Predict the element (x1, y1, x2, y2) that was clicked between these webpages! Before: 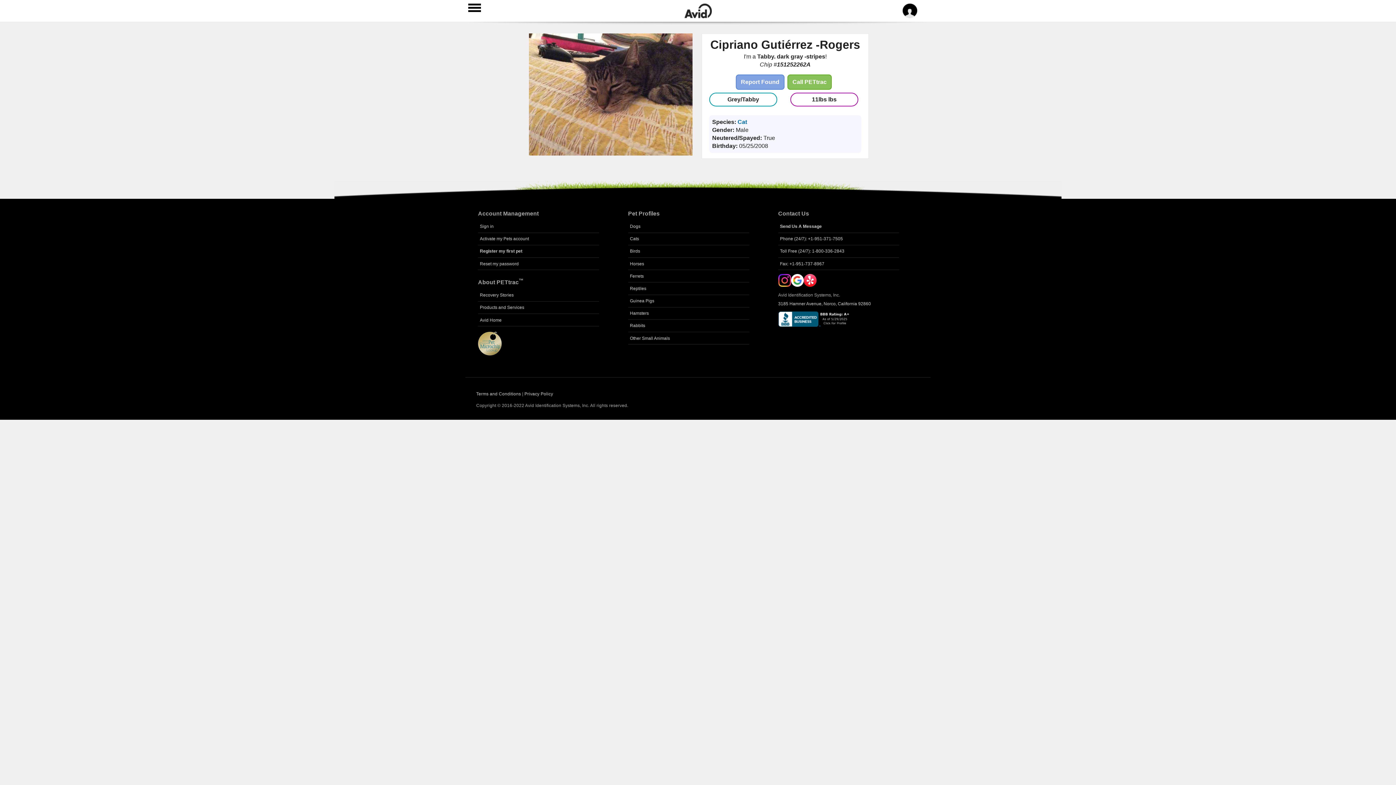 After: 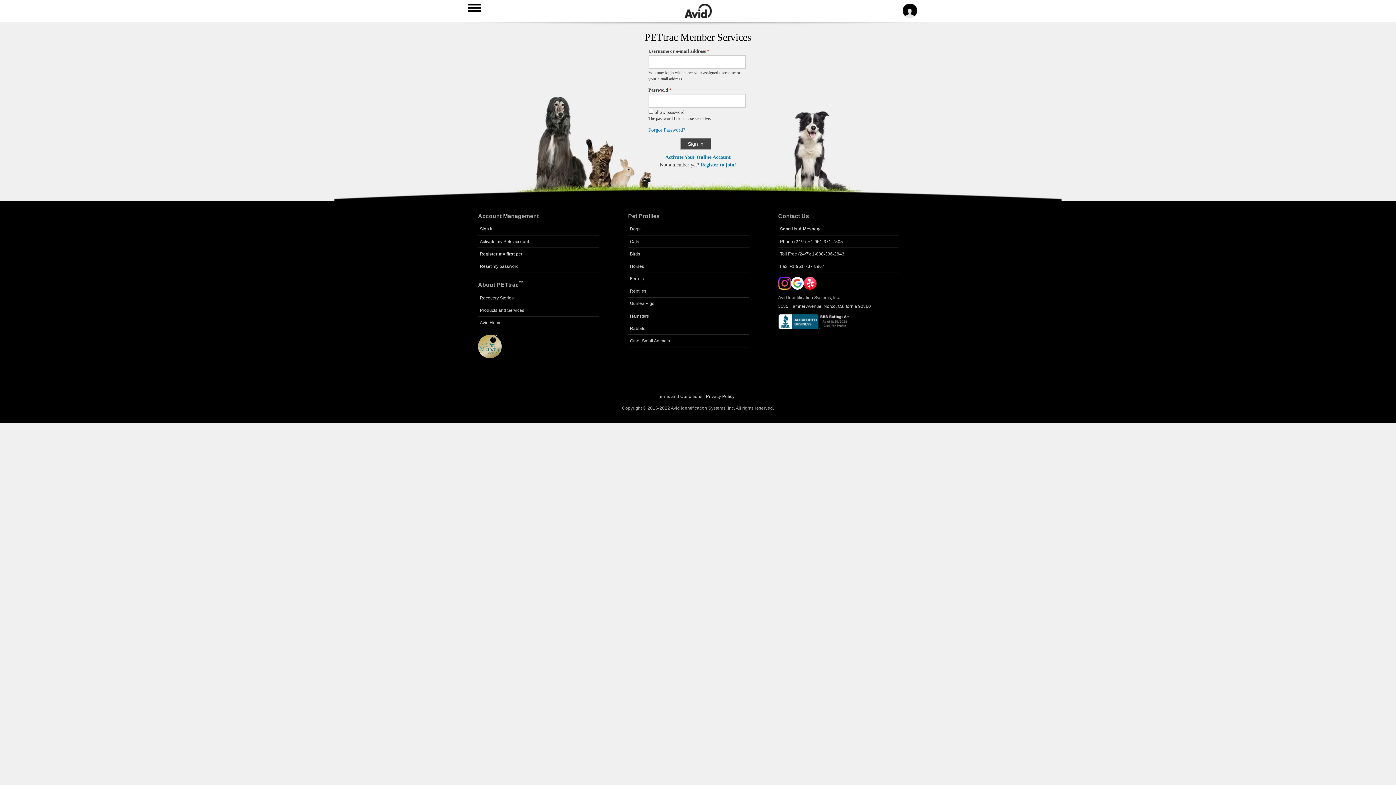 Action: label: Sign in bbox: (478, 220, 599, 232)